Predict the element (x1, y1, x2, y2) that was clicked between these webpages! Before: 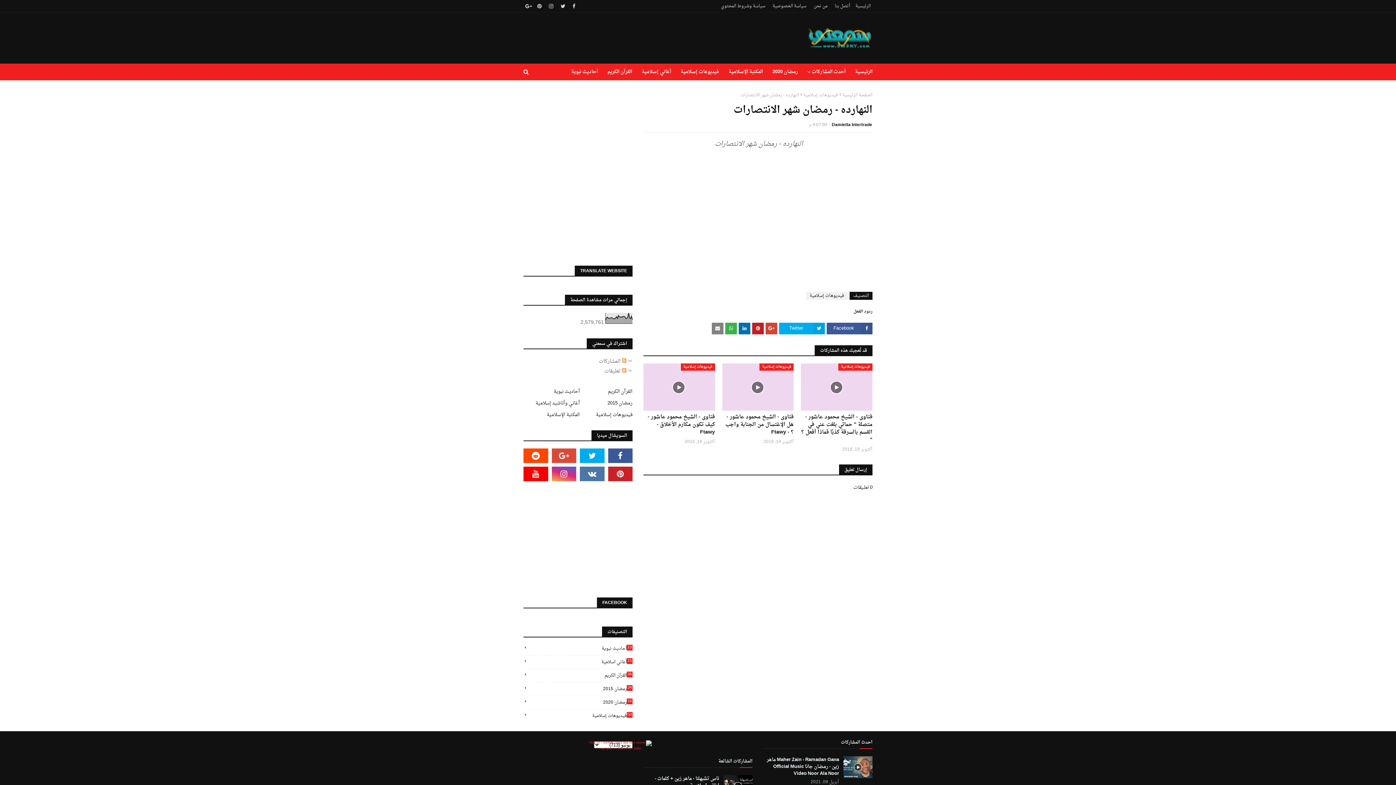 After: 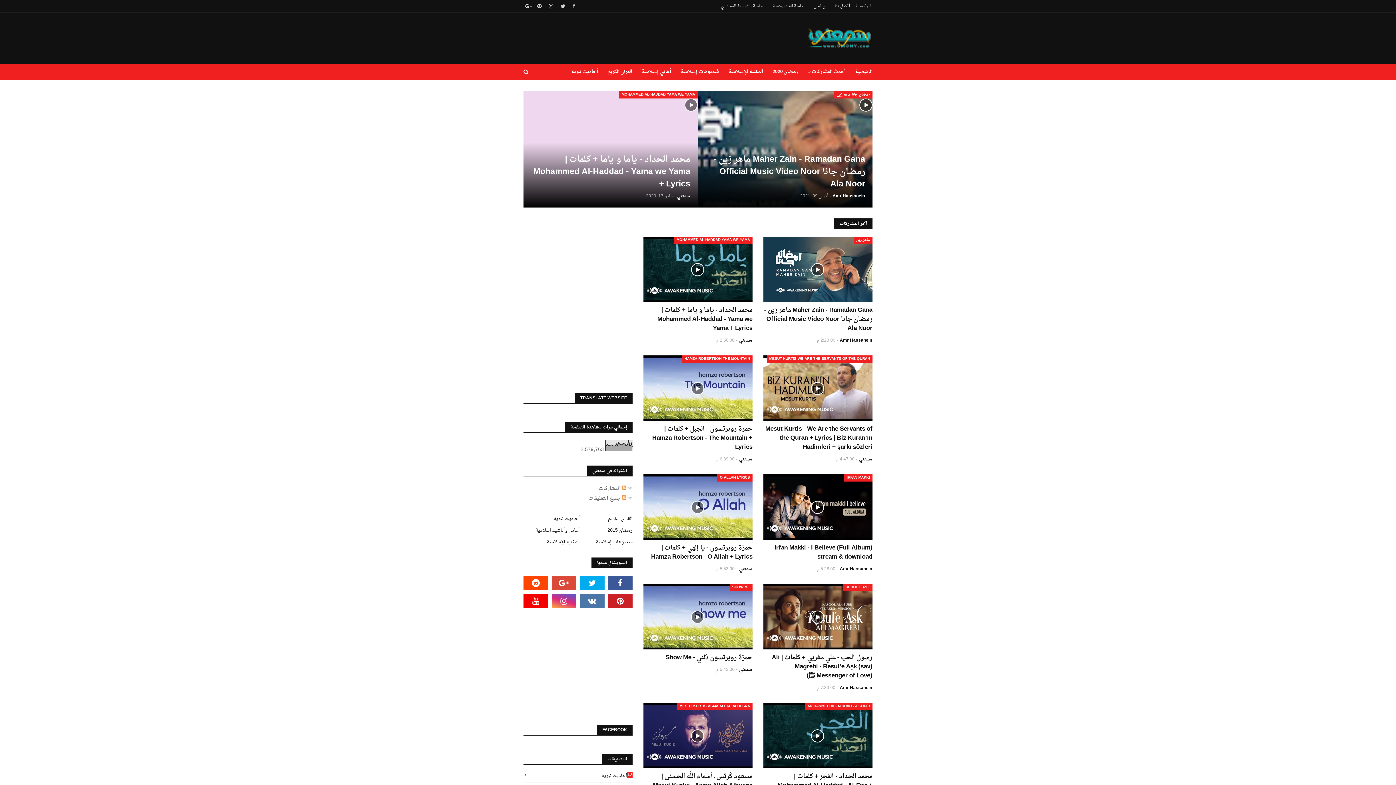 Action: bbox: (850, 63, 872, 80) label: الرئيسية